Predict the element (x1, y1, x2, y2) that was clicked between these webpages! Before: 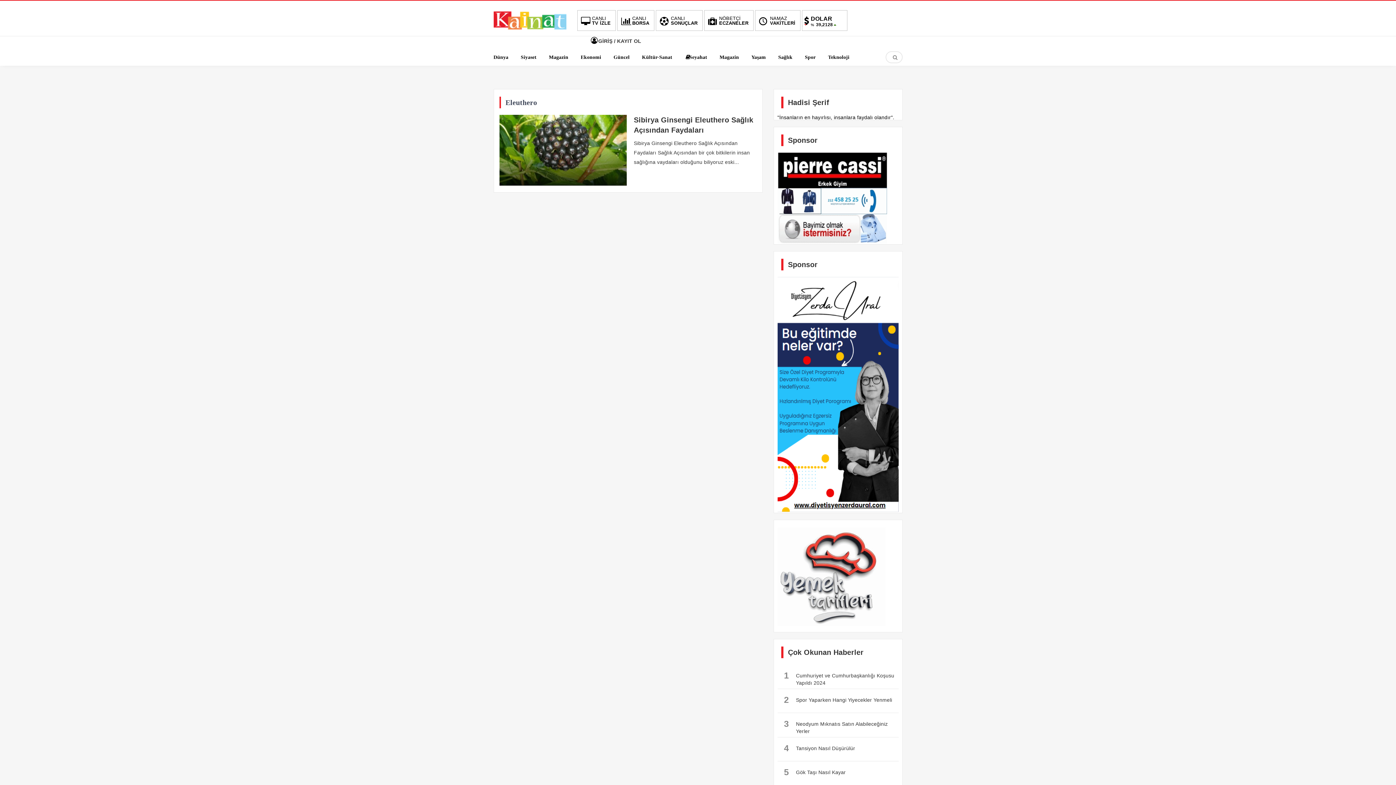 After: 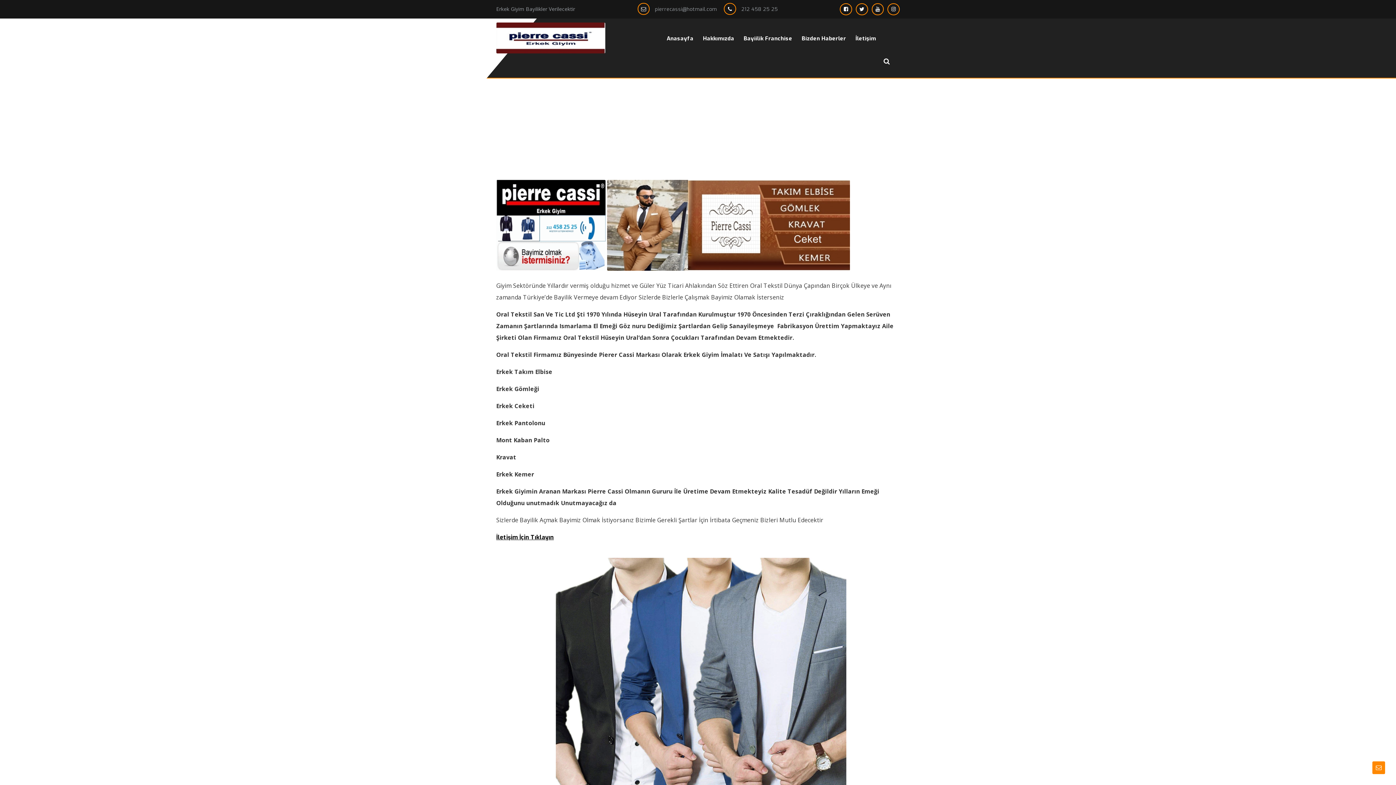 Action: bbox: (777, 238, 887, 244)